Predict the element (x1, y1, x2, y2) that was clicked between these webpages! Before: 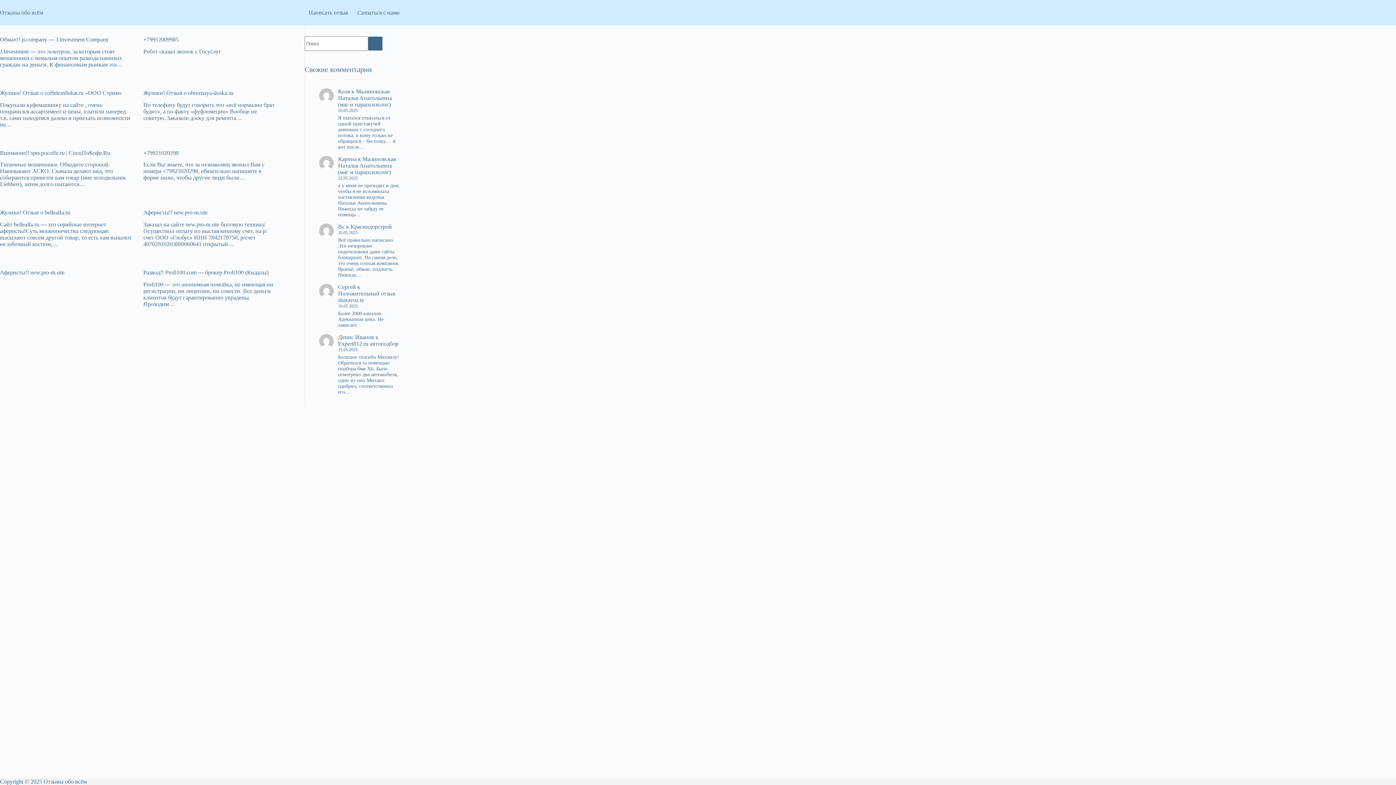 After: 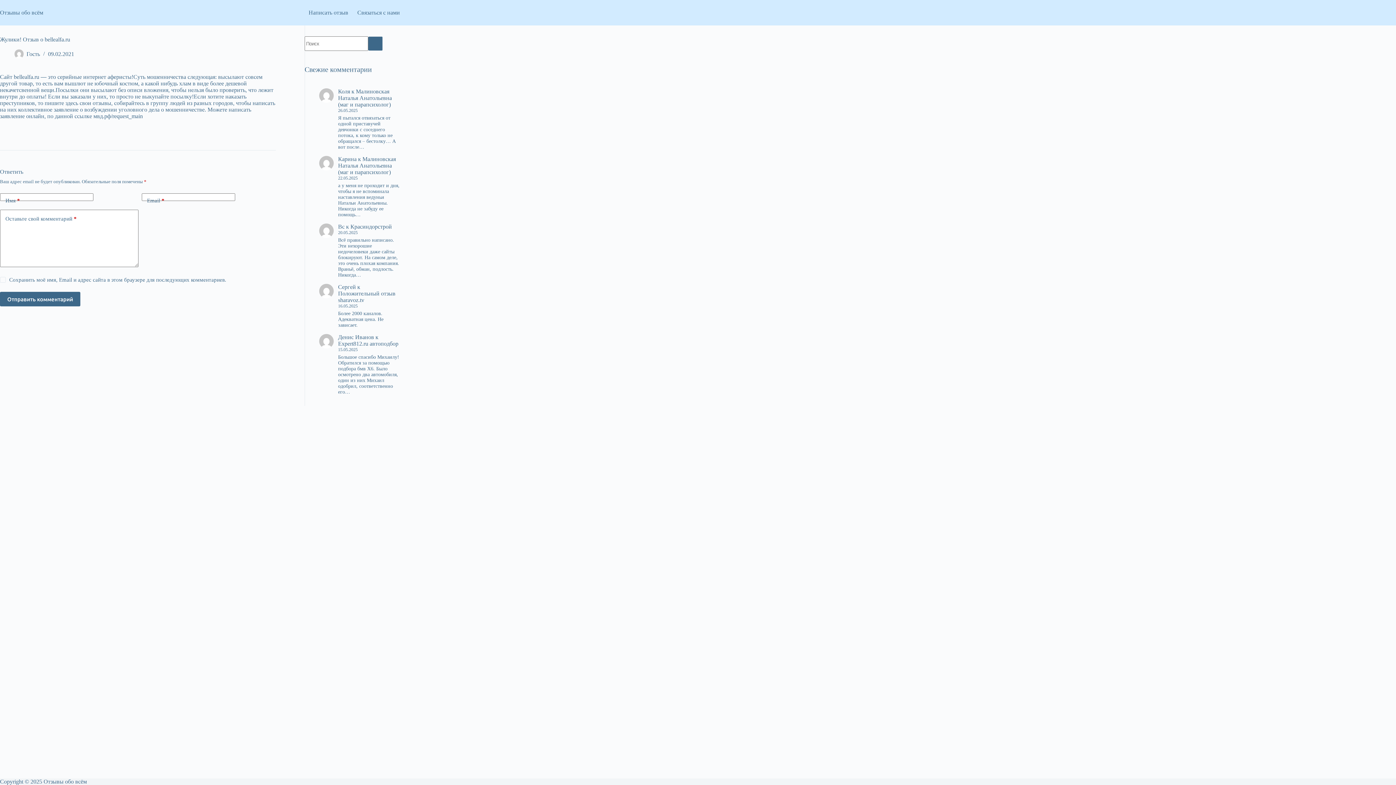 Action: bbox: (0, 209, 70, 215) label: Жулики! Отзыв о bellealfa.ru